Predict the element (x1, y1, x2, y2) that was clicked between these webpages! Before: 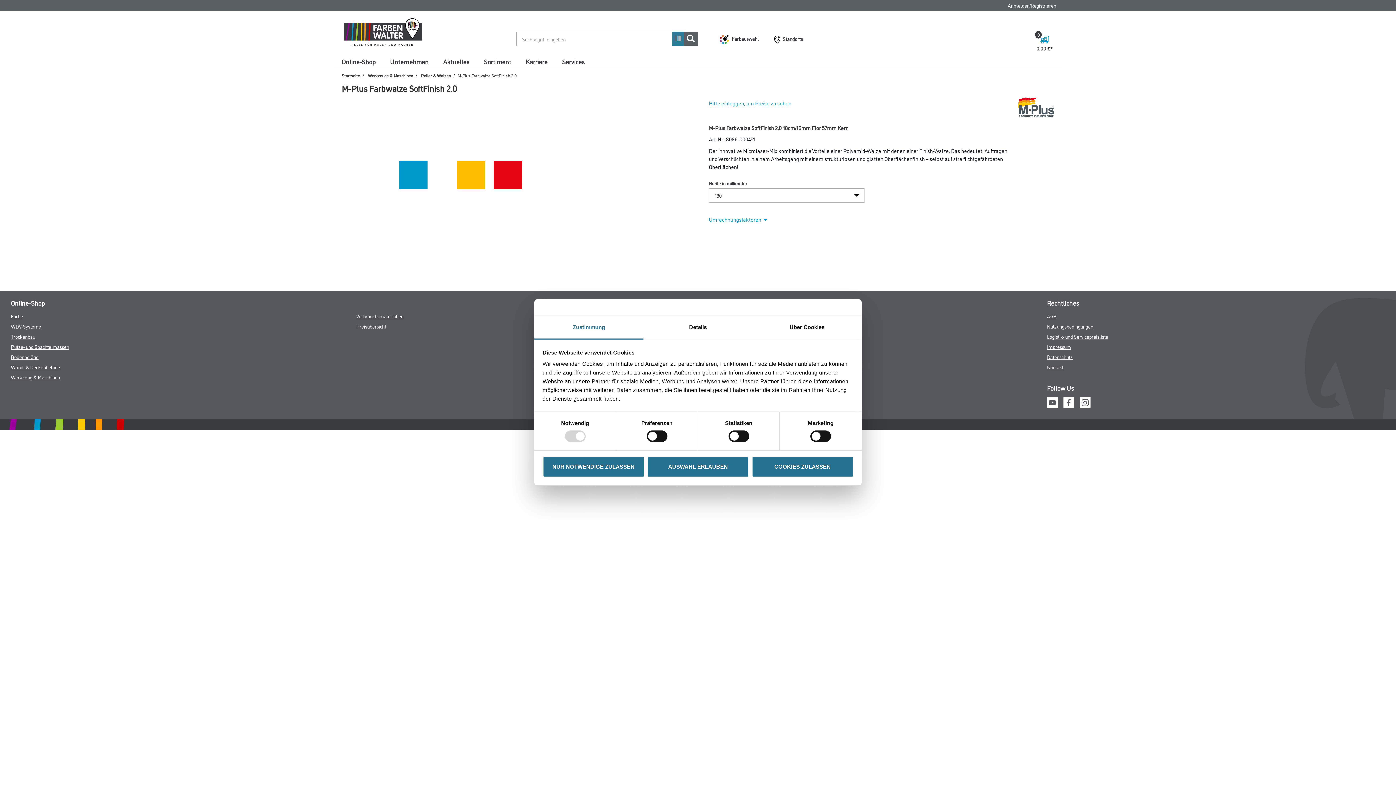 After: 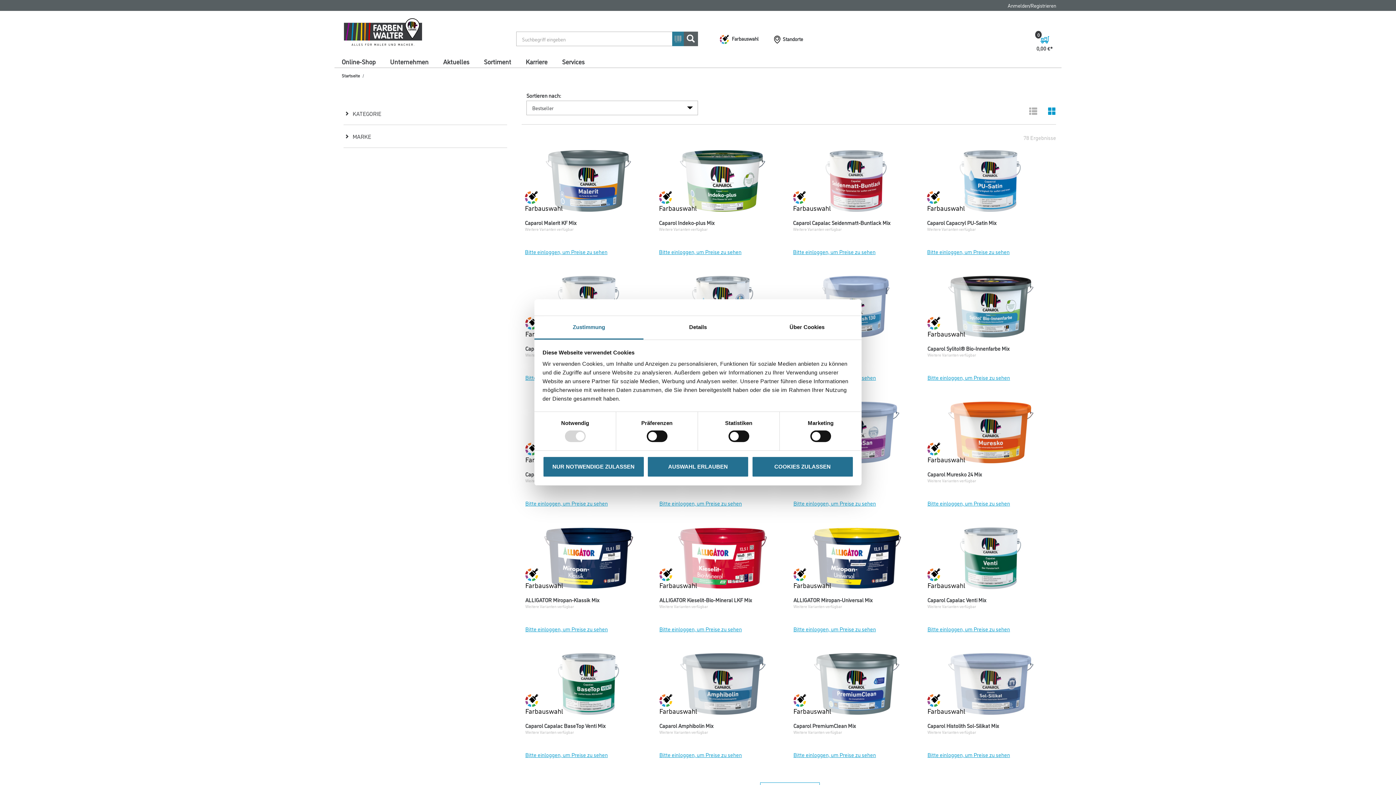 Action: bbox: (718, 34, 758, 42) label:  Farbauswahl